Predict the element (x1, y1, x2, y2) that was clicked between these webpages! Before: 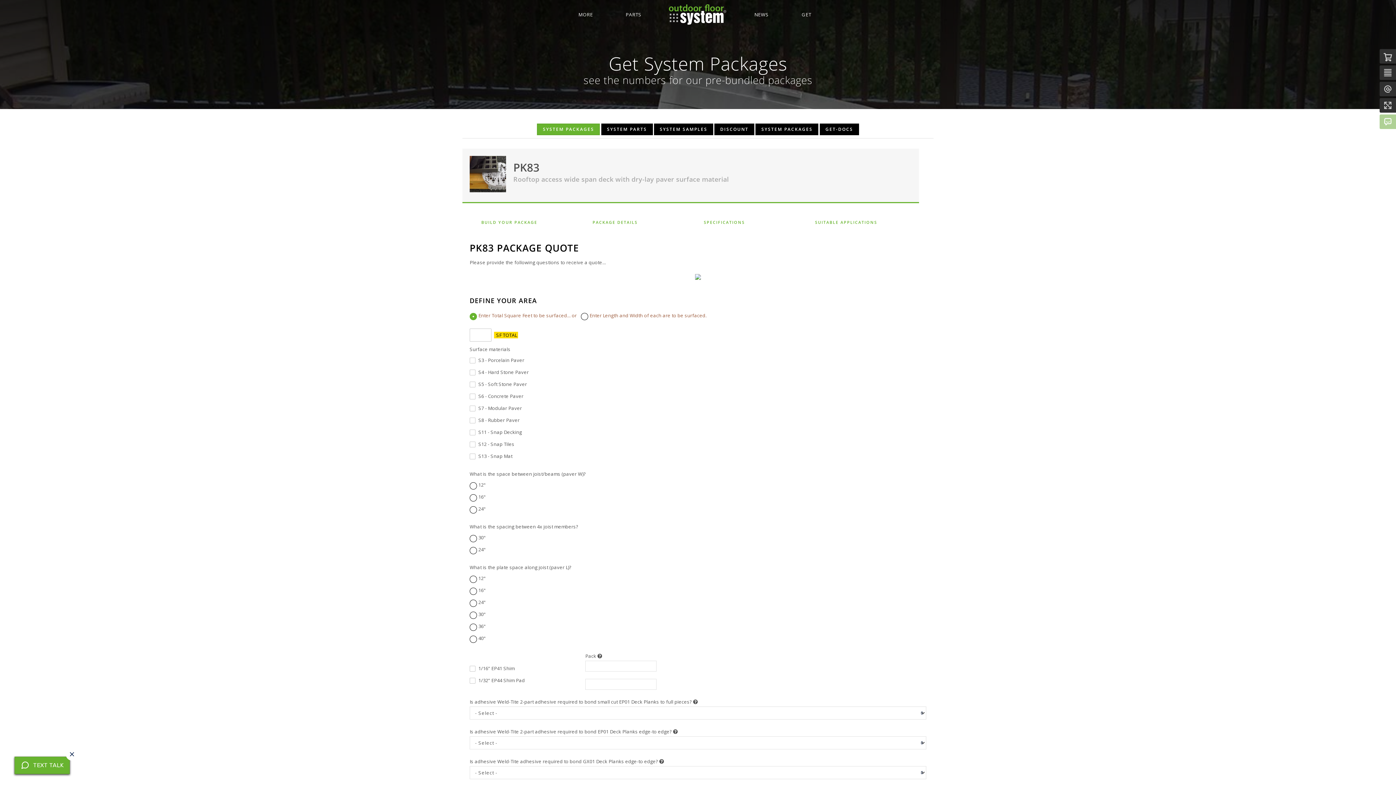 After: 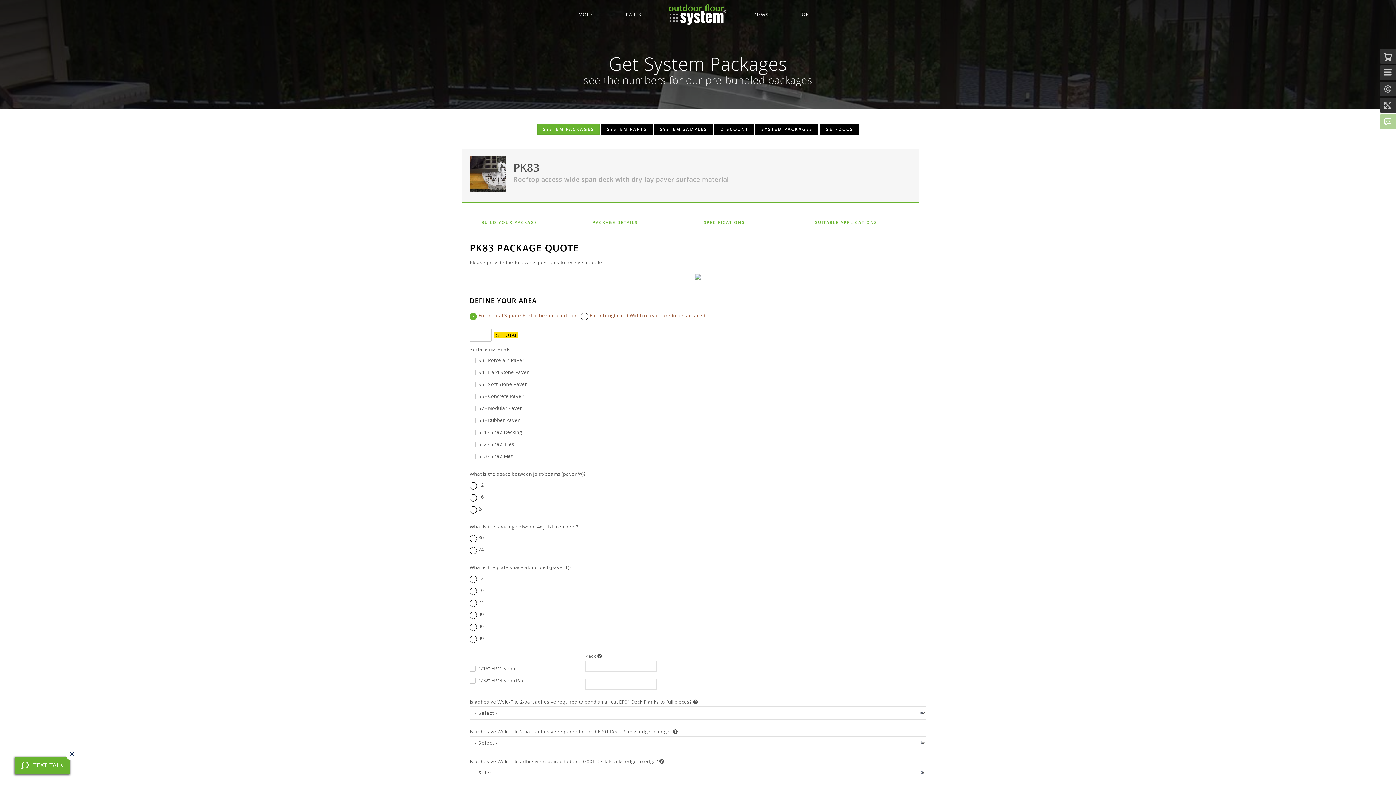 Action: bbox: (14, 757, 69, 774) label: TEXT TALK